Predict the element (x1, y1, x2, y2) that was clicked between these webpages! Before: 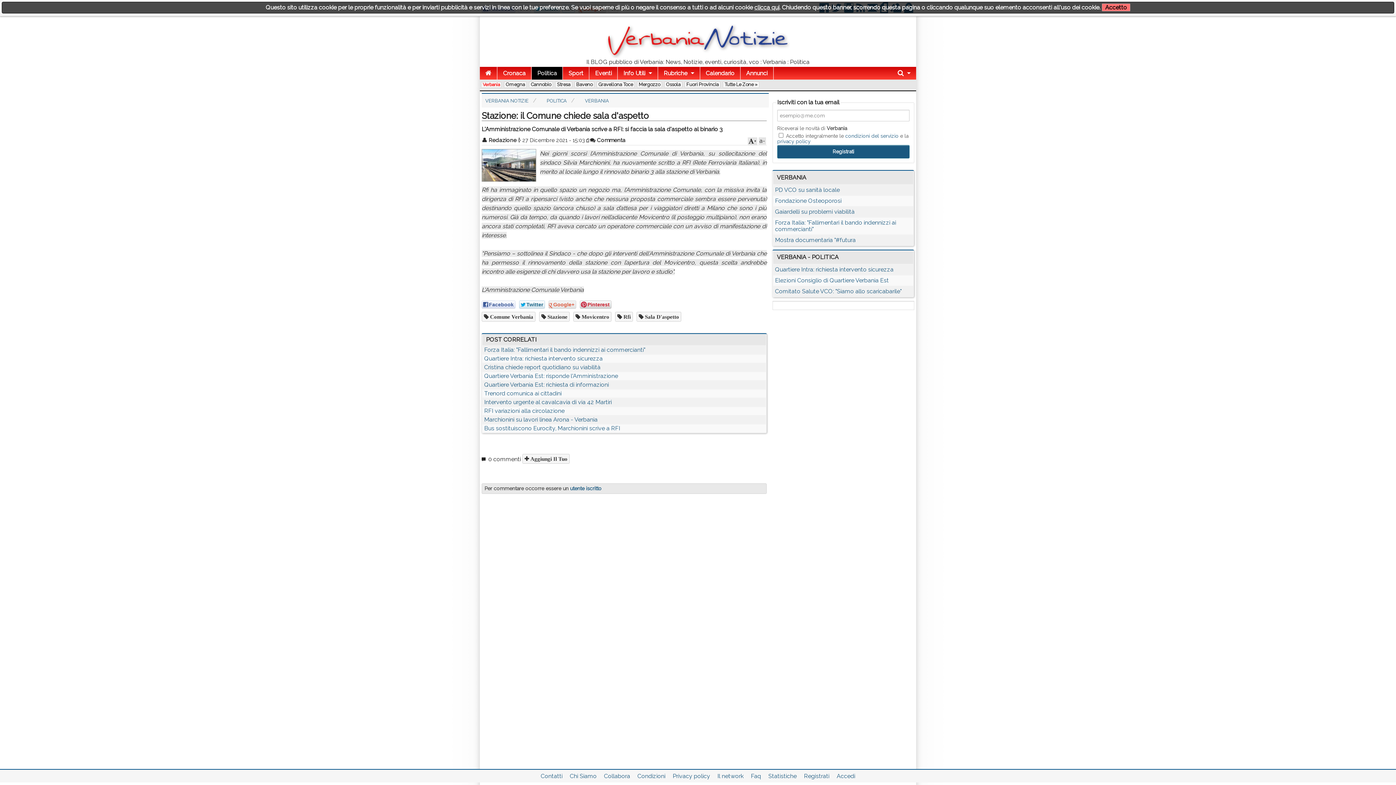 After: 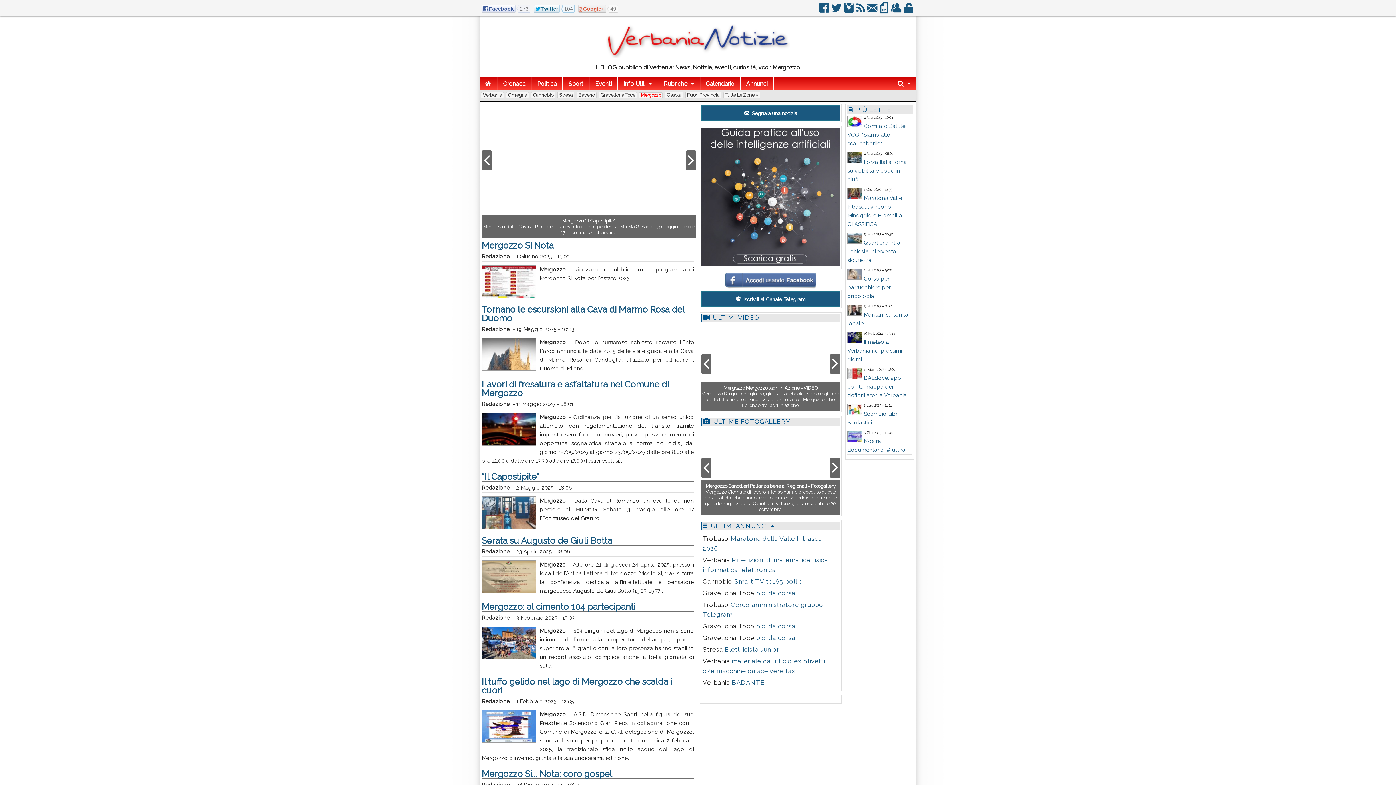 Action: label: Mergozzo bbox: (637, 81, 662, 88)